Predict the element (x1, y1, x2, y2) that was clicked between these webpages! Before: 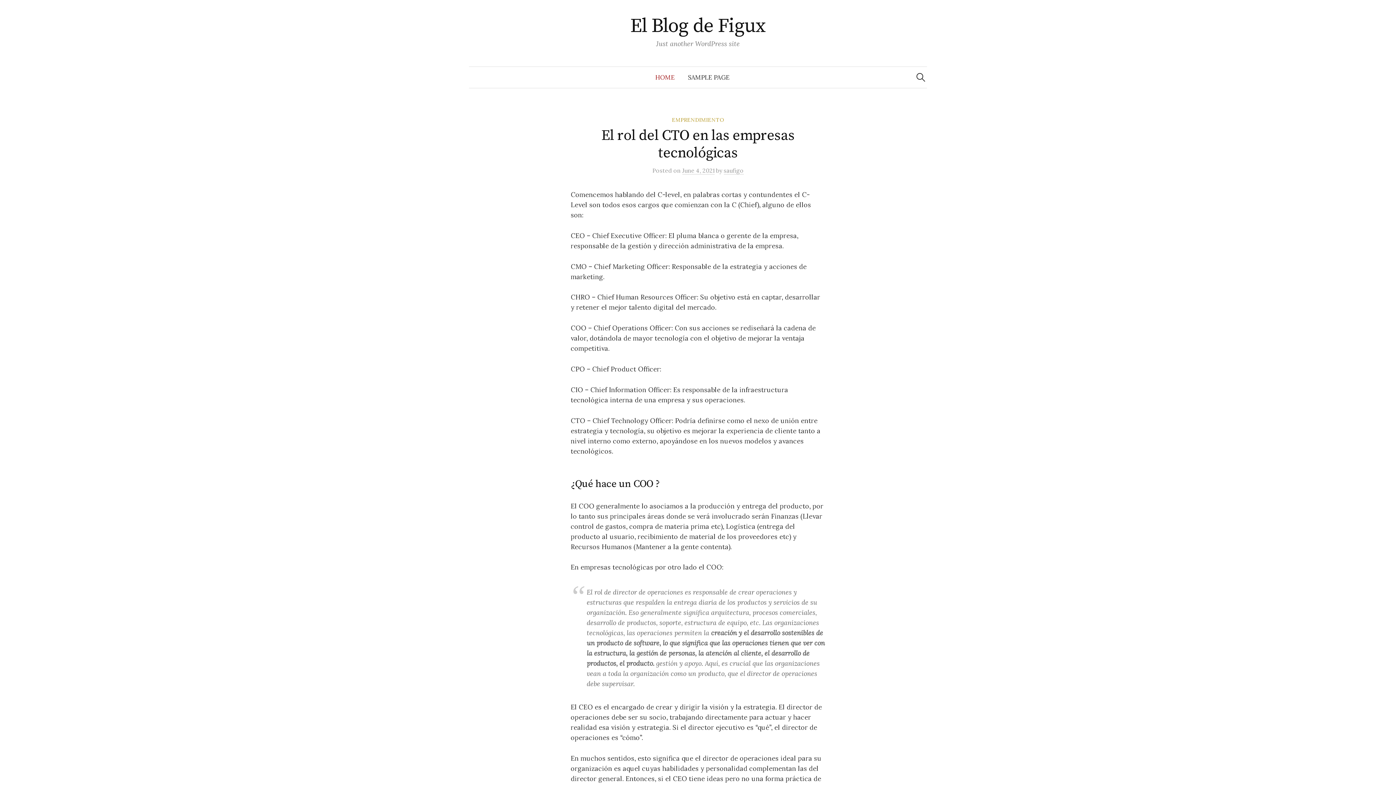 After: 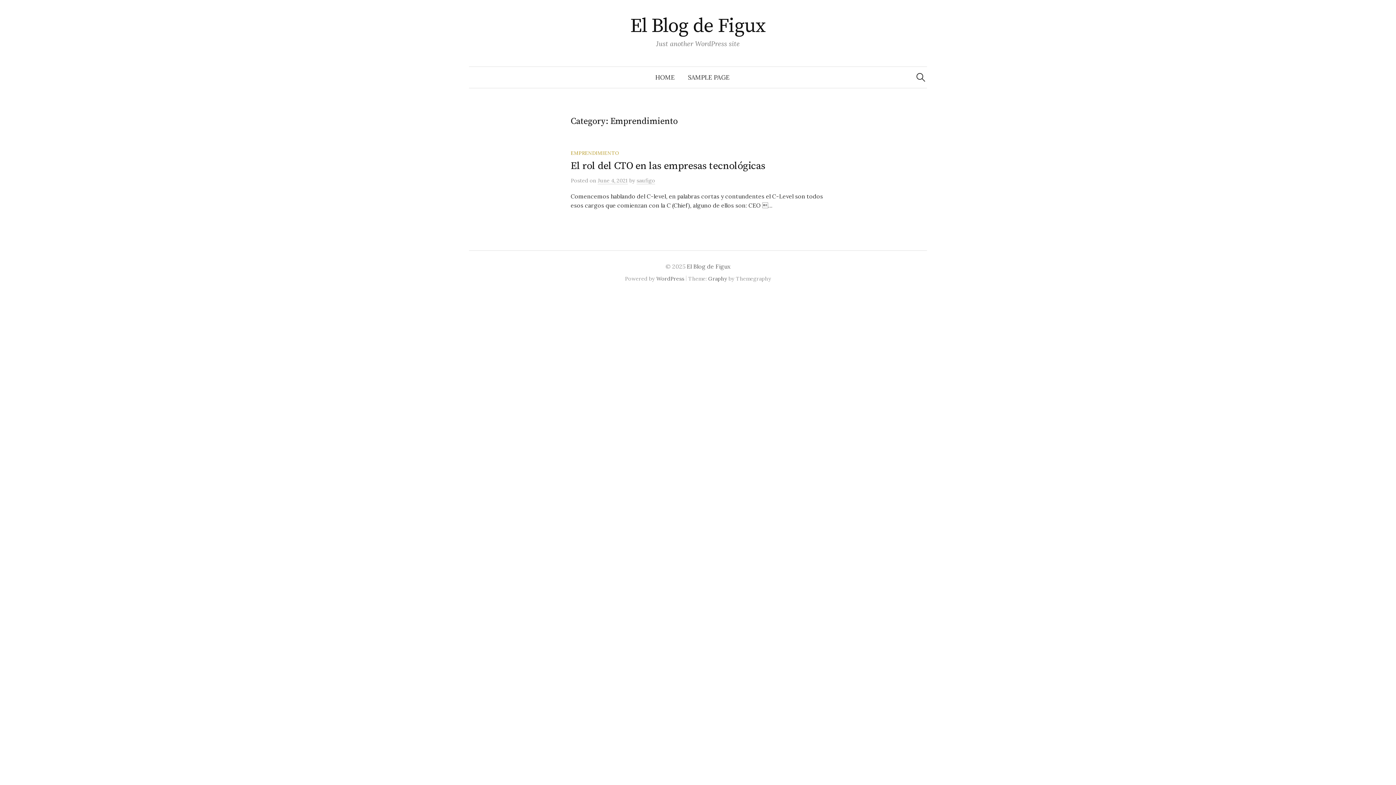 Action: label: EMPRENDIMIENTO bbox: (672, 116, 724, 123)